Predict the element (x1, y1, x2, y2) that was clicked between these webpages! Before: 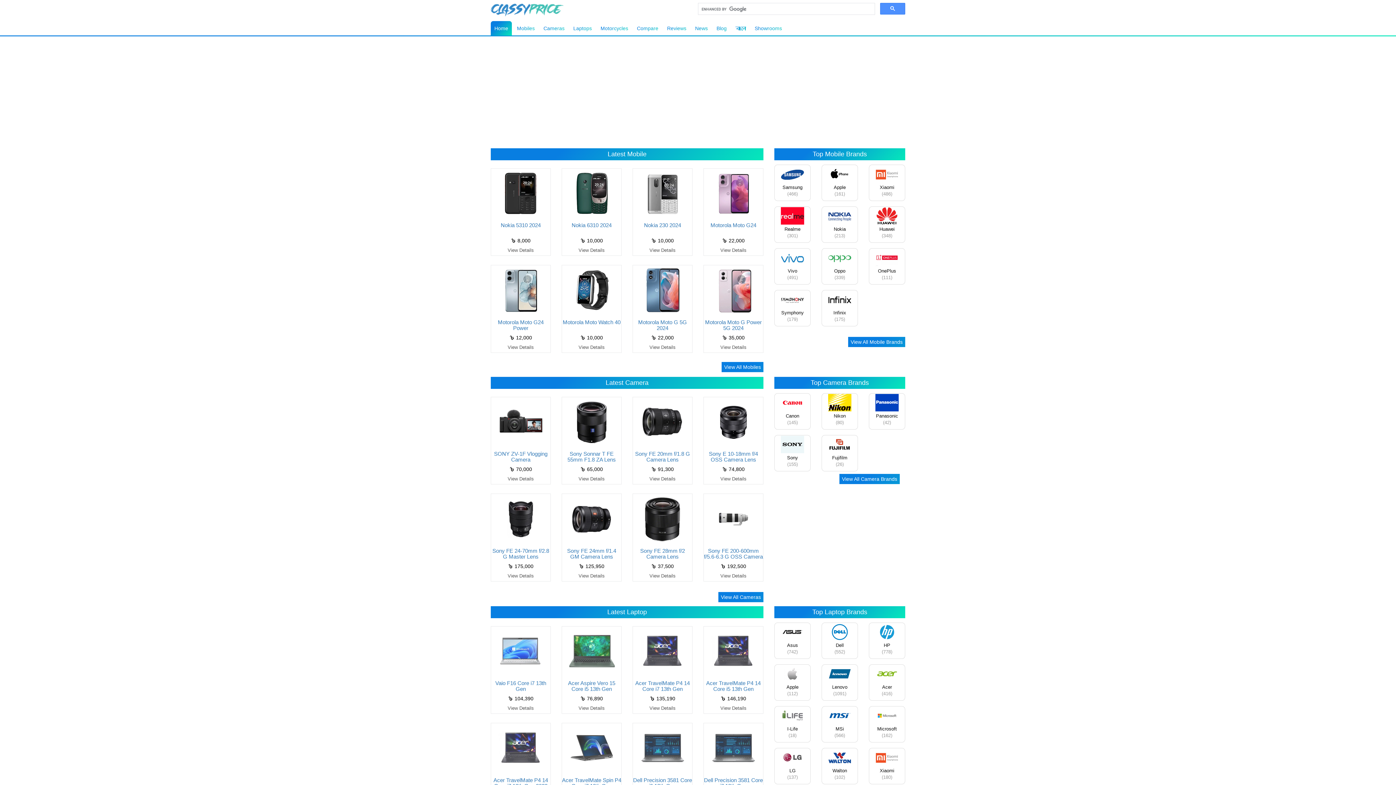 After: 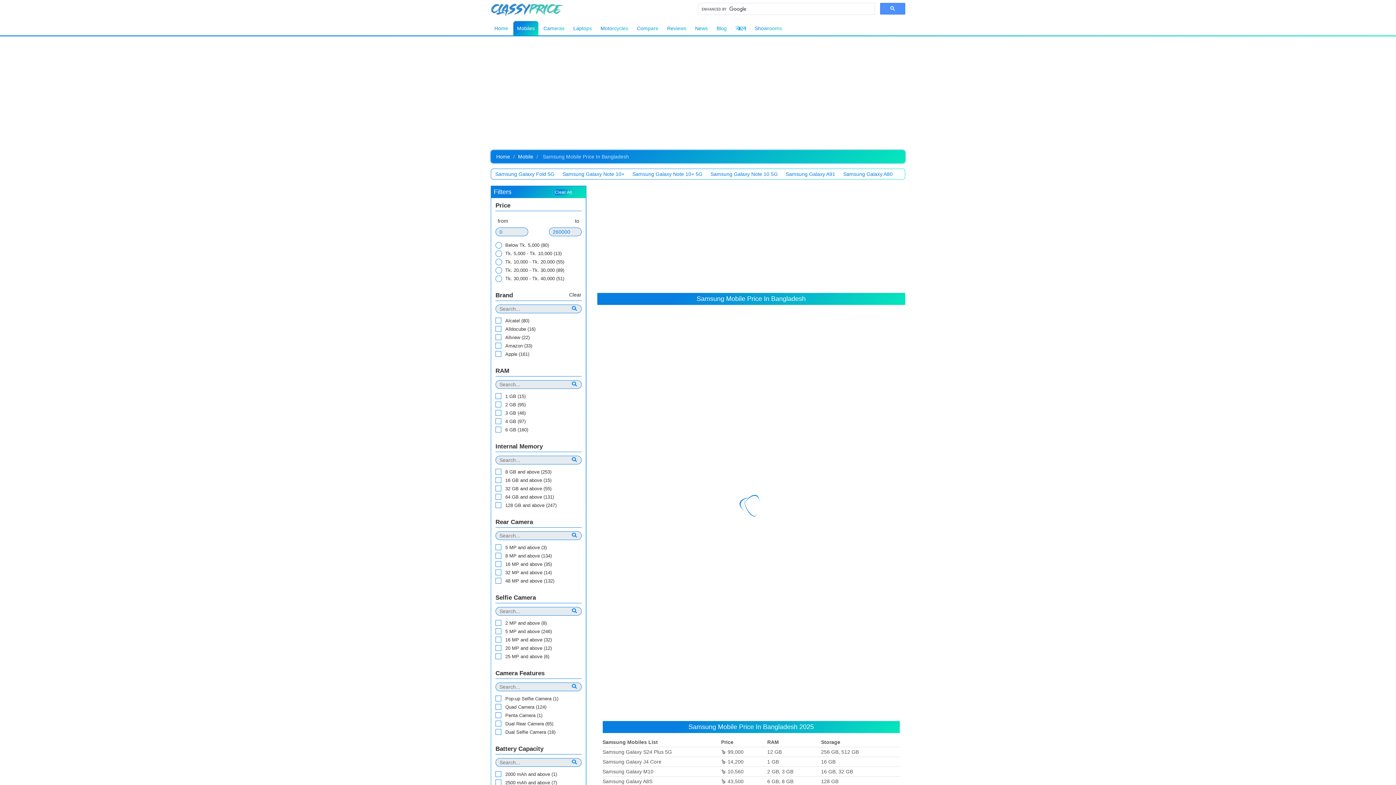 Action: bbox: (774, 166, 810, 196) label: Samsung
(466)